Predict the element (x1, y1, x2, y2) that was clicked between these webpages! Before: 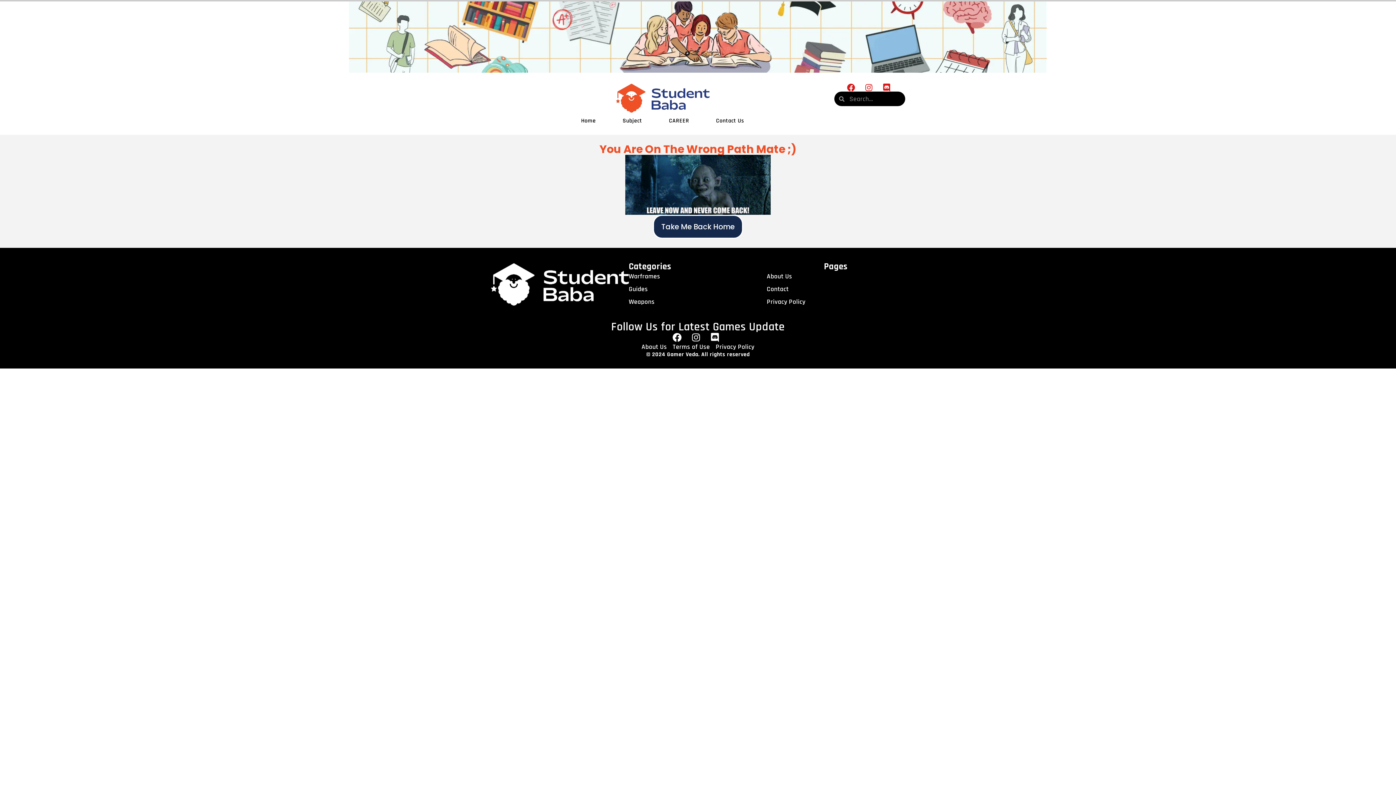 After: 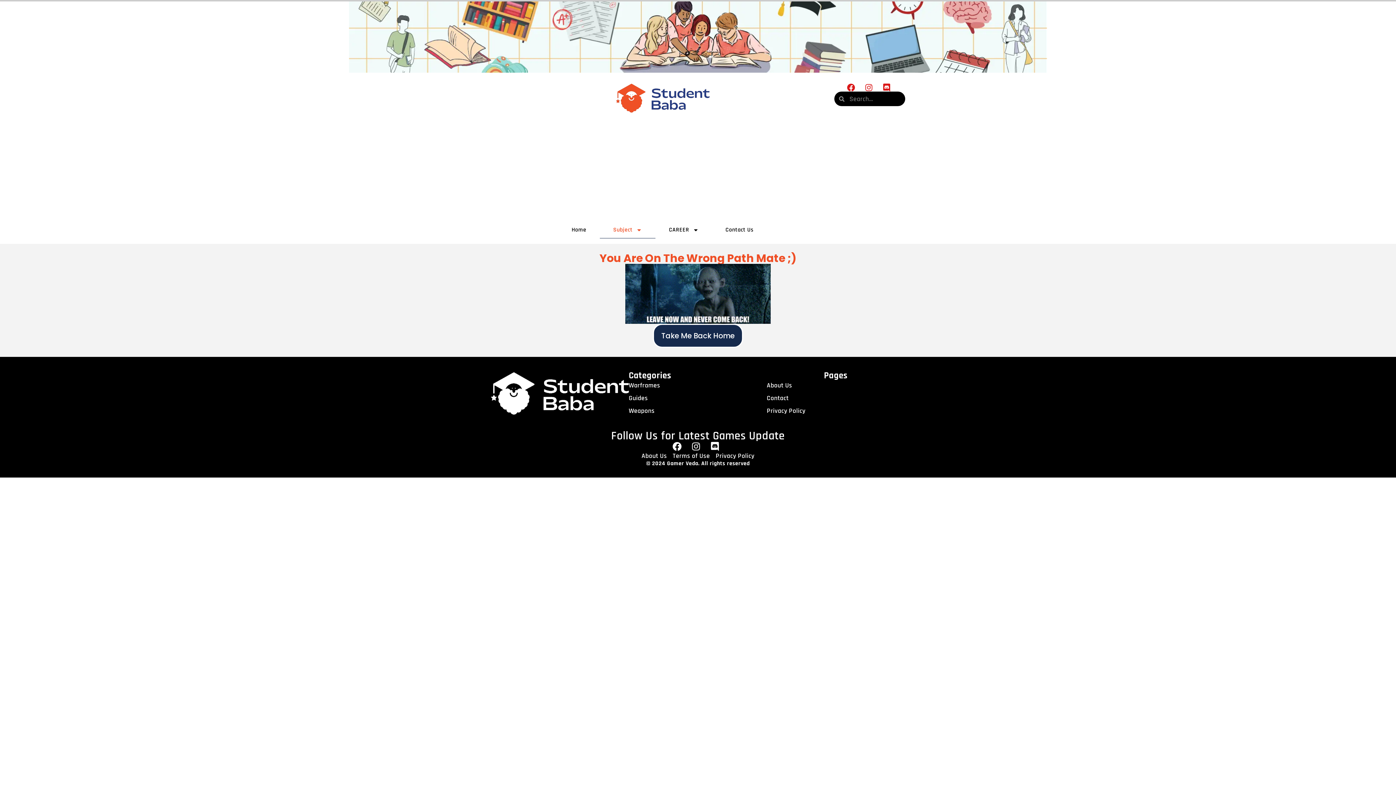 Action: bbox: (609, 112, 655, 129) label: Subject